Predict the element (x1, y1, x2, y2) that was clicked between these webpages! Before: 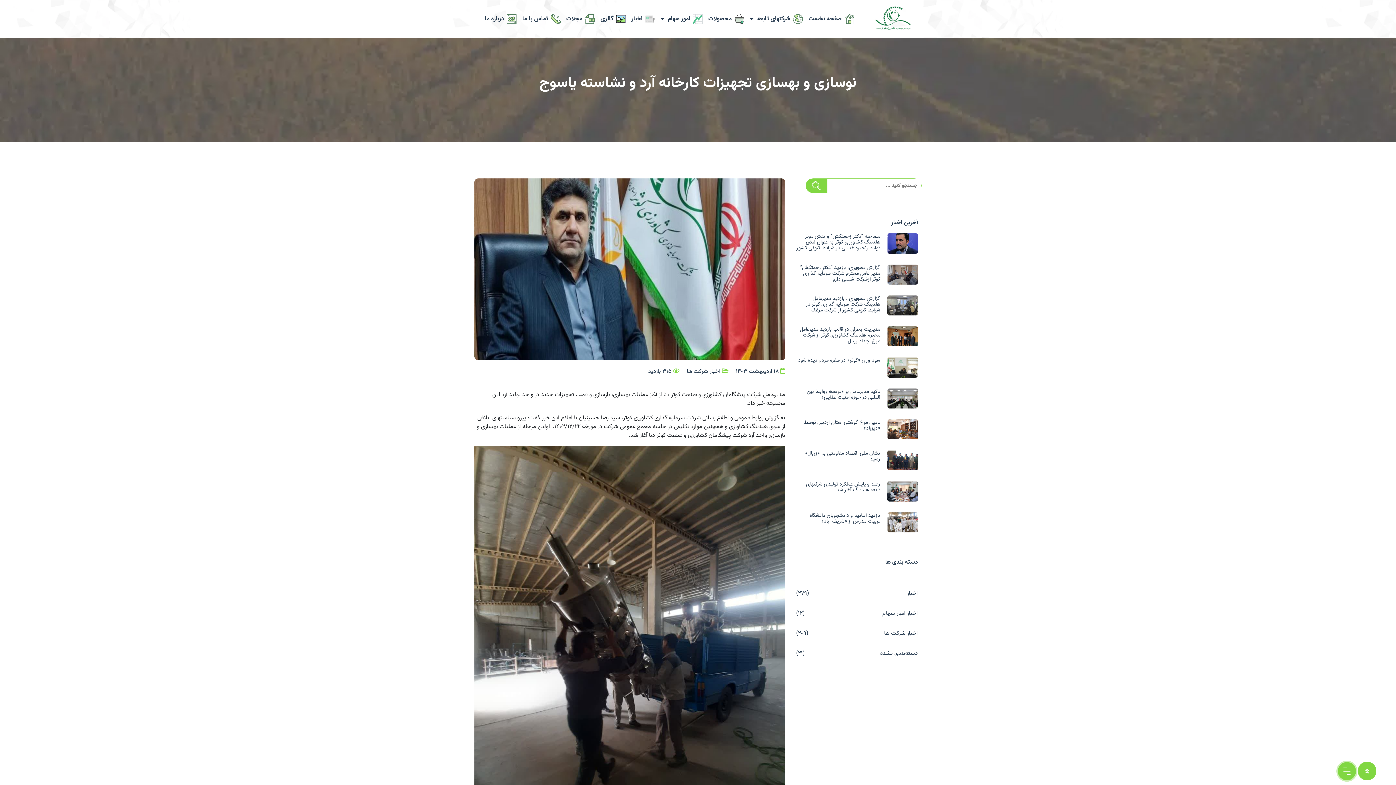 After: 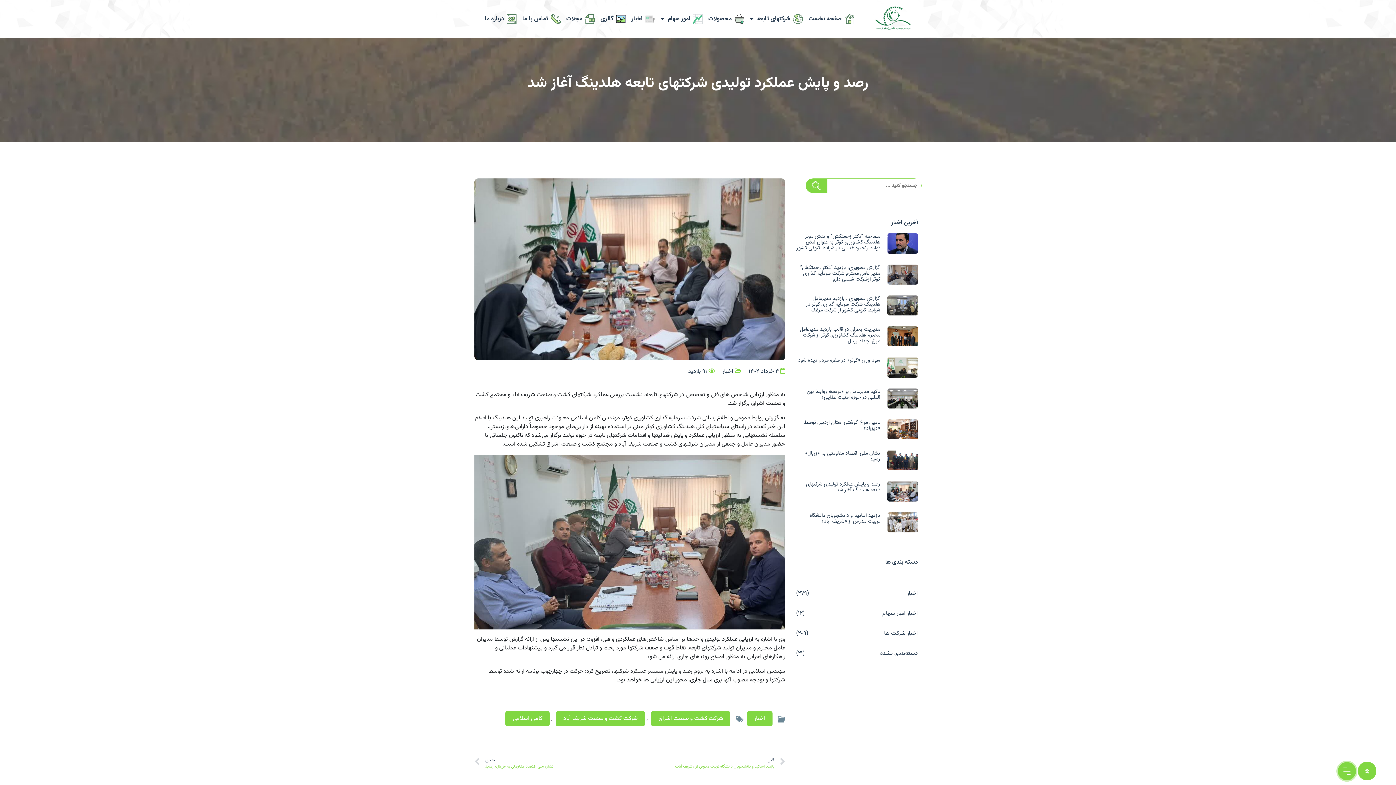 Action: label: رصد و پایش عملکرد تولیدی شرکتهای تابعه هلدینگ آغاز شد bbox: (806, 480, 880, 494)